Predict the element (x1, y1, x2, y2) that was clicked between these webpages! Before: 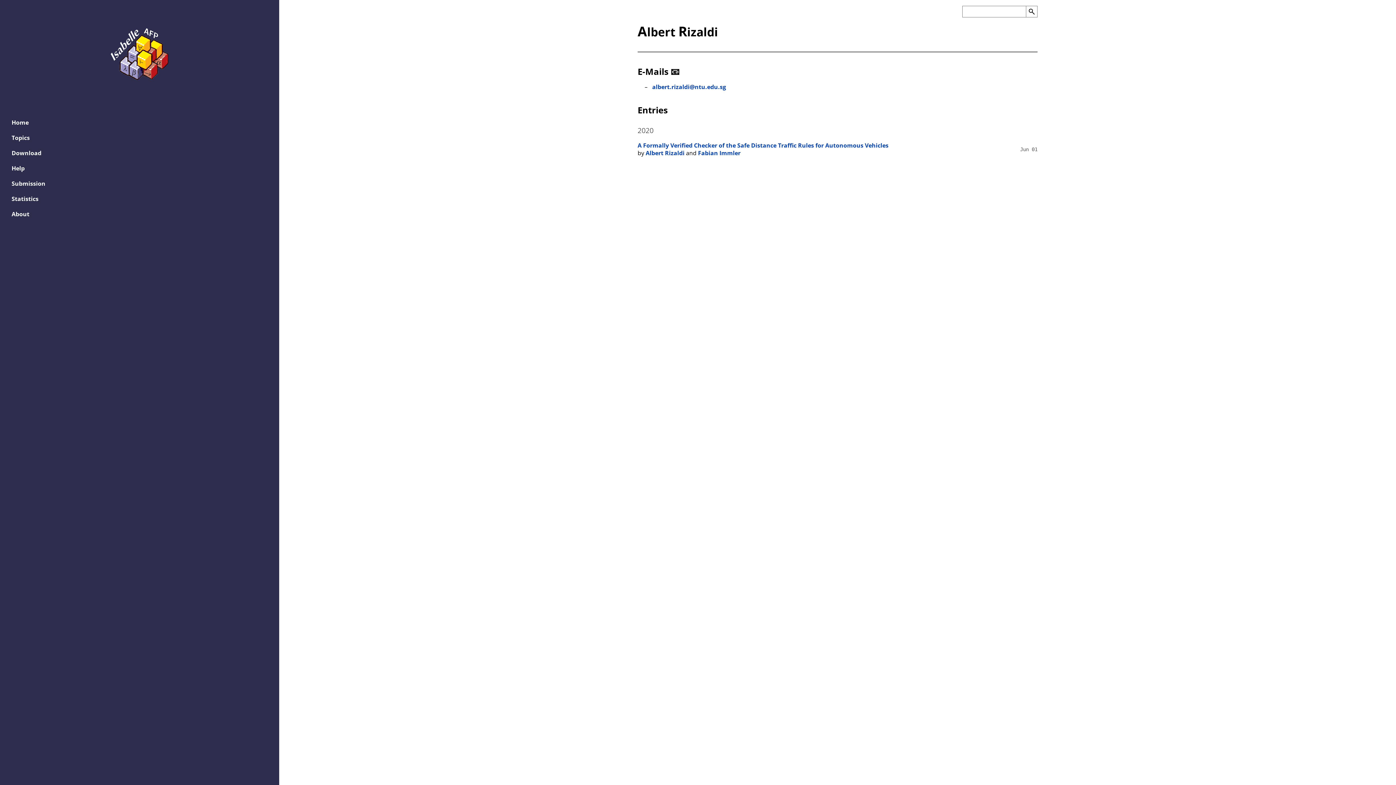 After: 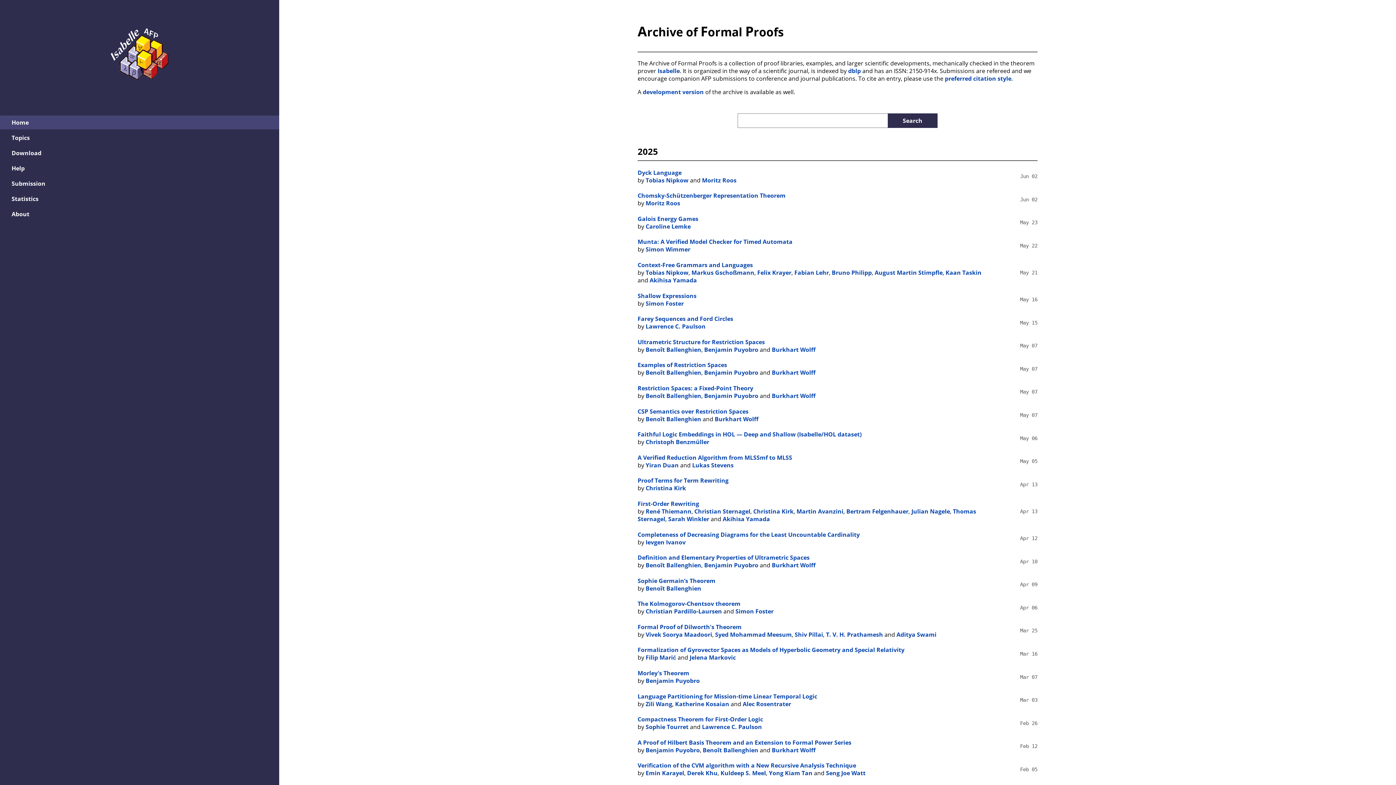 Action: bbox: (0, 0, 279, 109)